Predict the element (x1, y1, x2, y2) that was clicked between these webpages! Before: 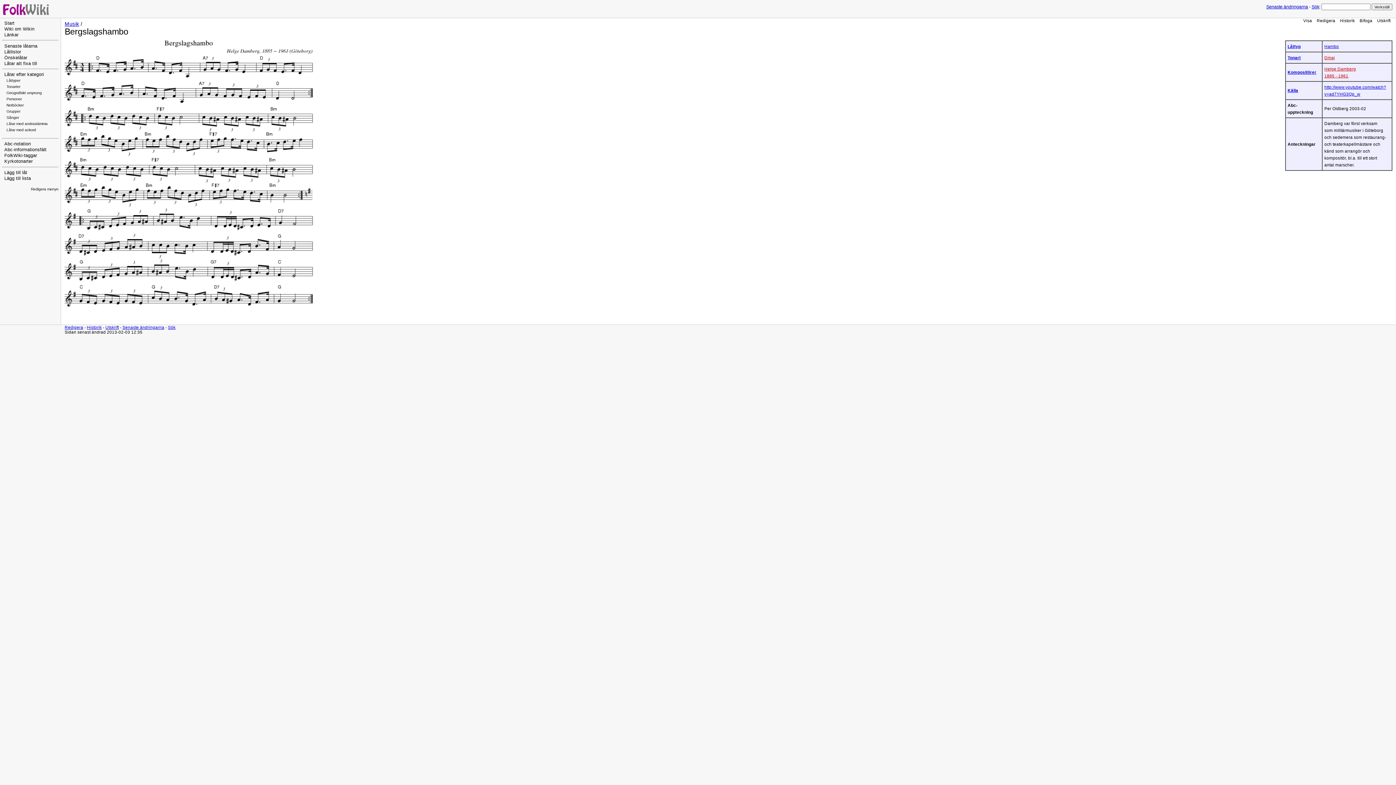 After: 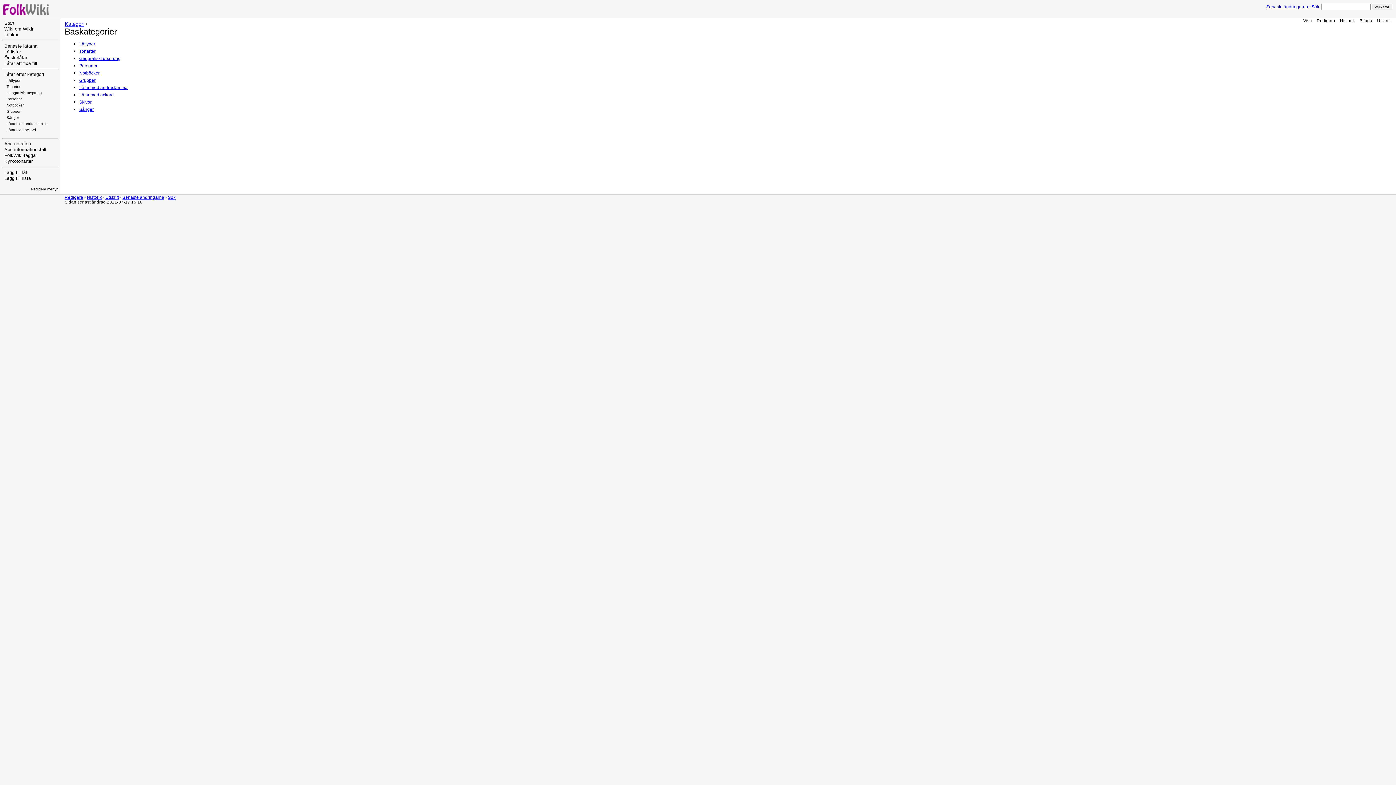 Action: bbox: (4, 72, 44, 77) label: Låtar efter kategori